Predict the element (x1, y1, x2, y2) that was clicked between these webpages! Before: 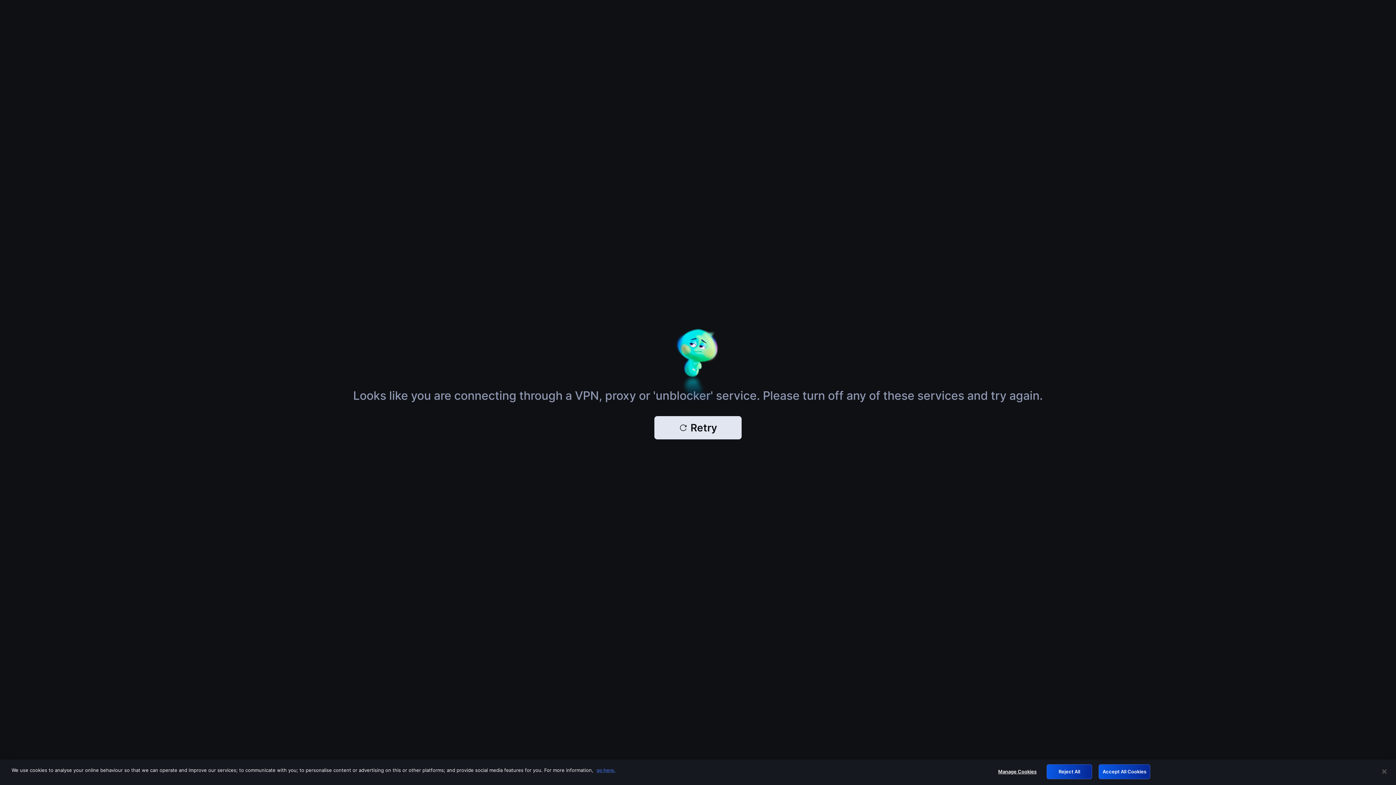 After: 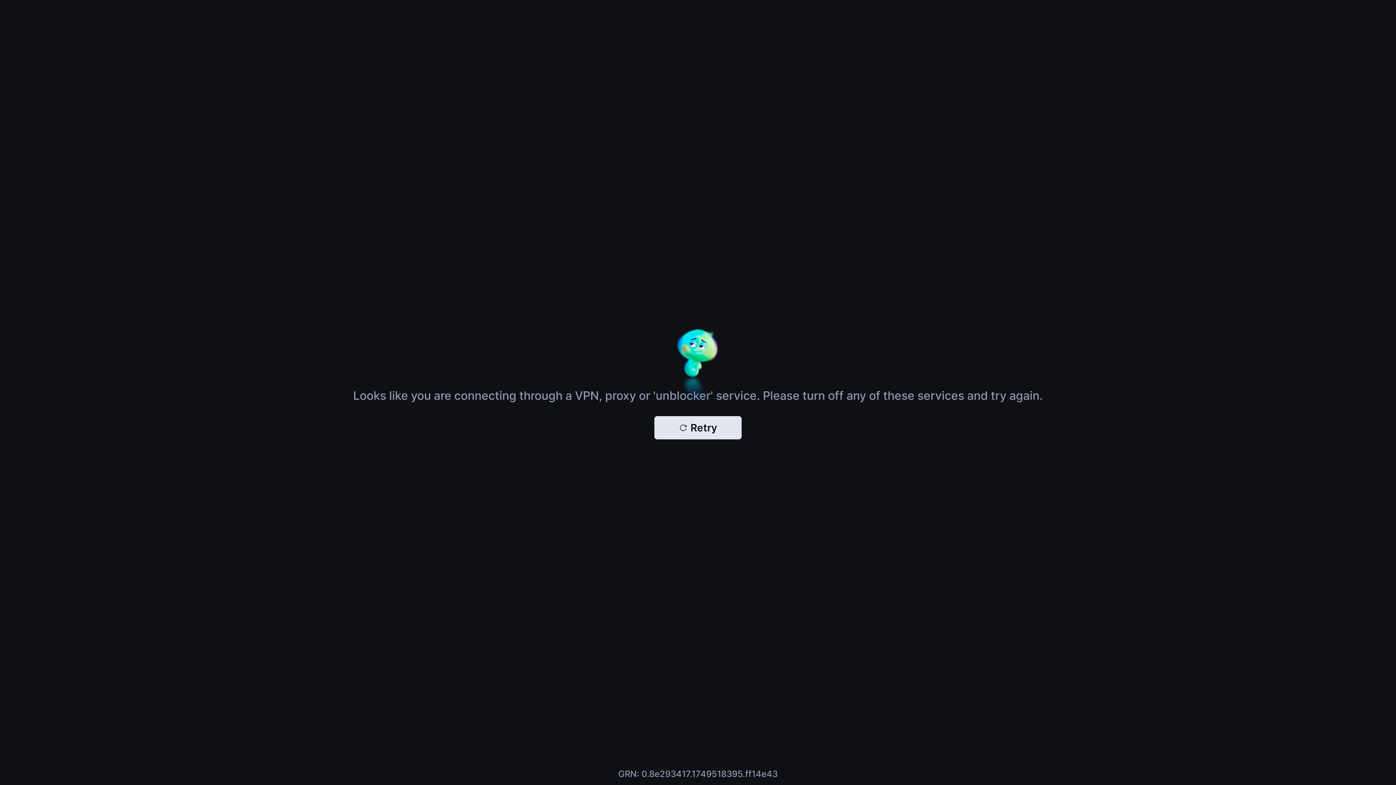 Action: label: Accept All Cookies bbox: (1098, 764, 1150, 779)